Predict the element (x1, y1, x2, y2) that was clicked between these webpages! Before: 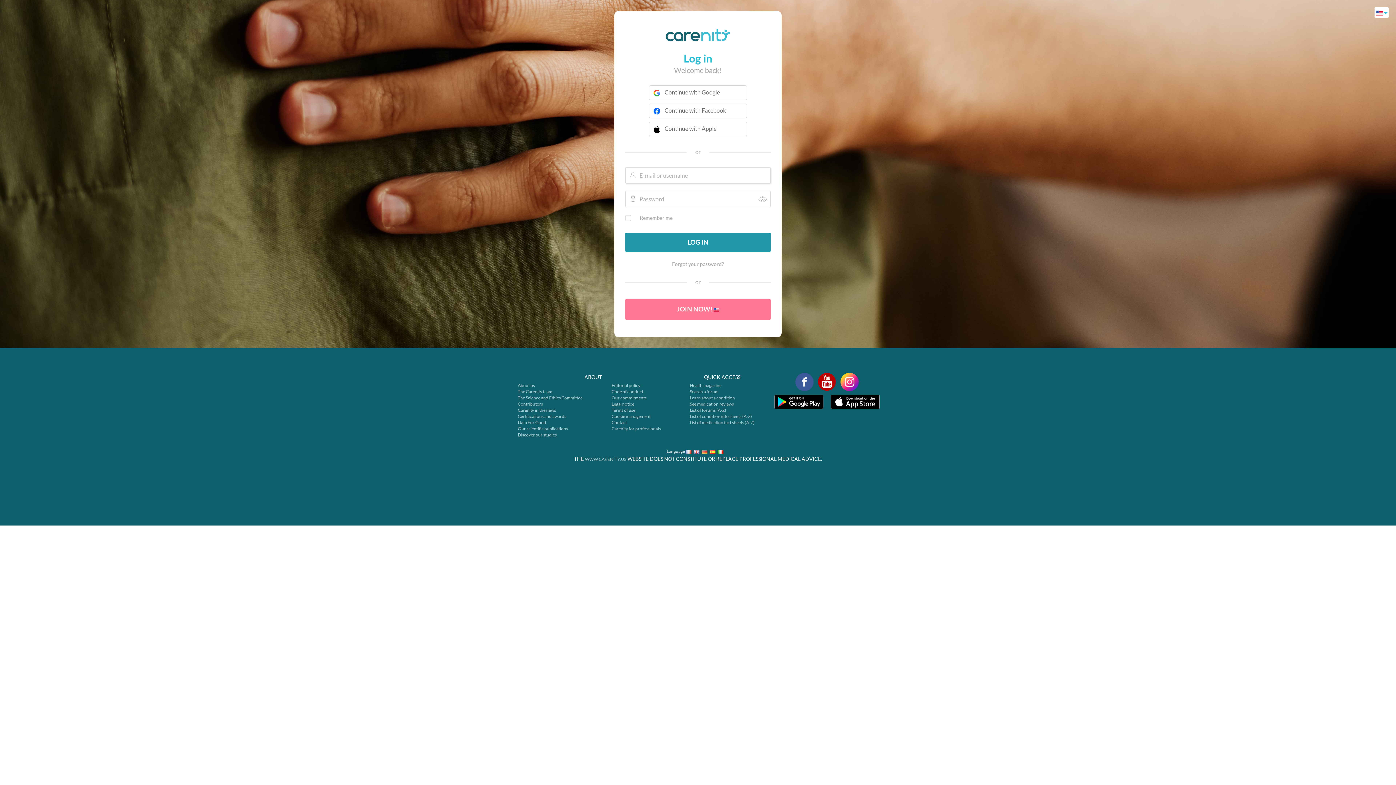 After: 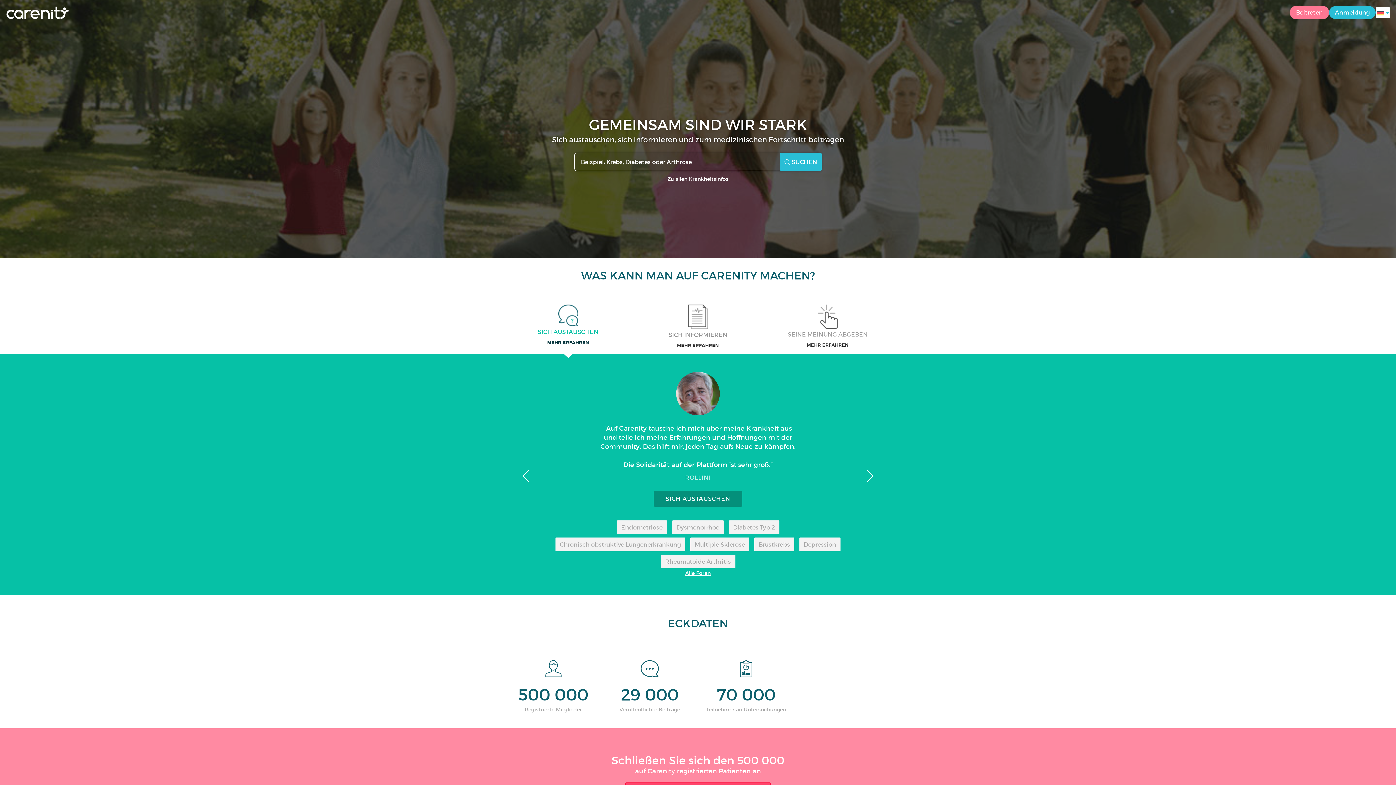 Action: label:   bbox: (701, 448, 709, 454)